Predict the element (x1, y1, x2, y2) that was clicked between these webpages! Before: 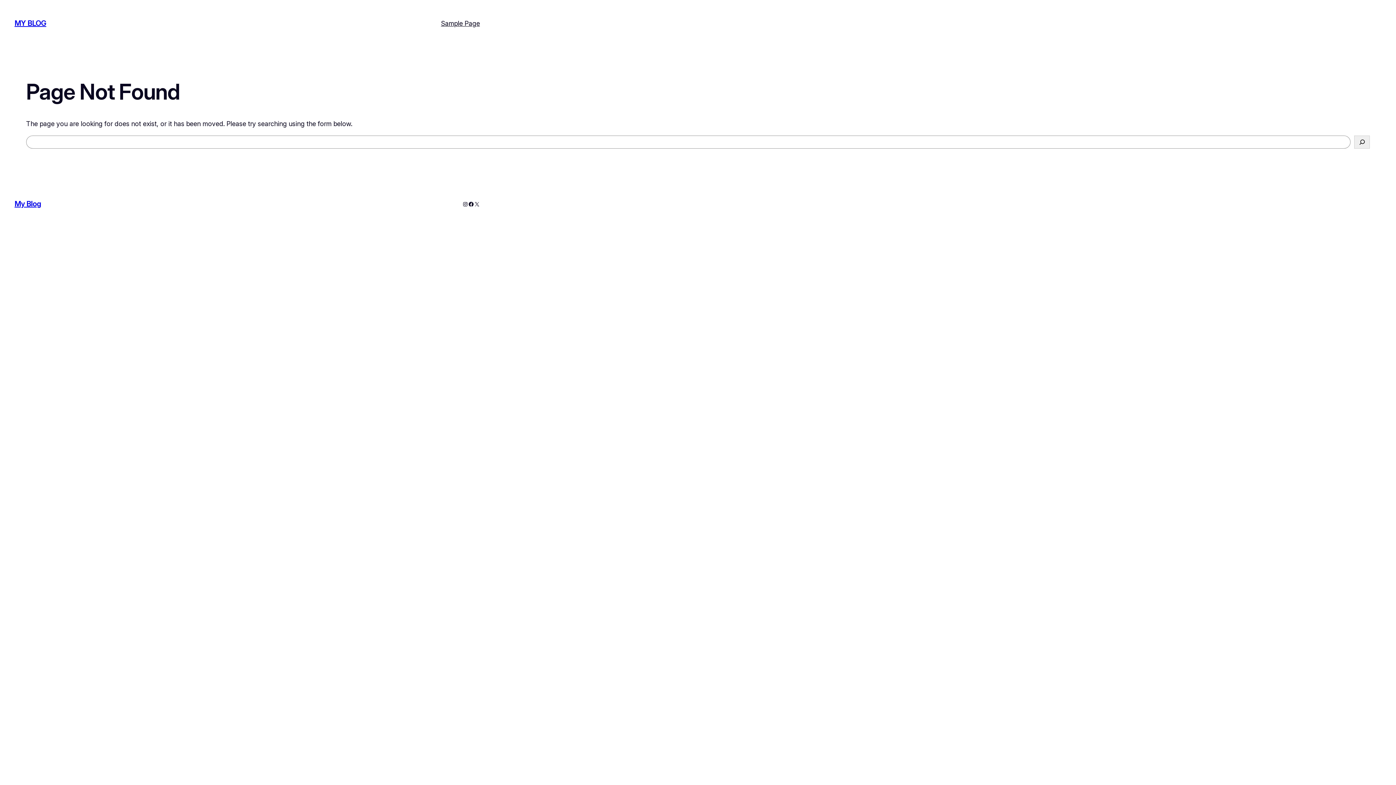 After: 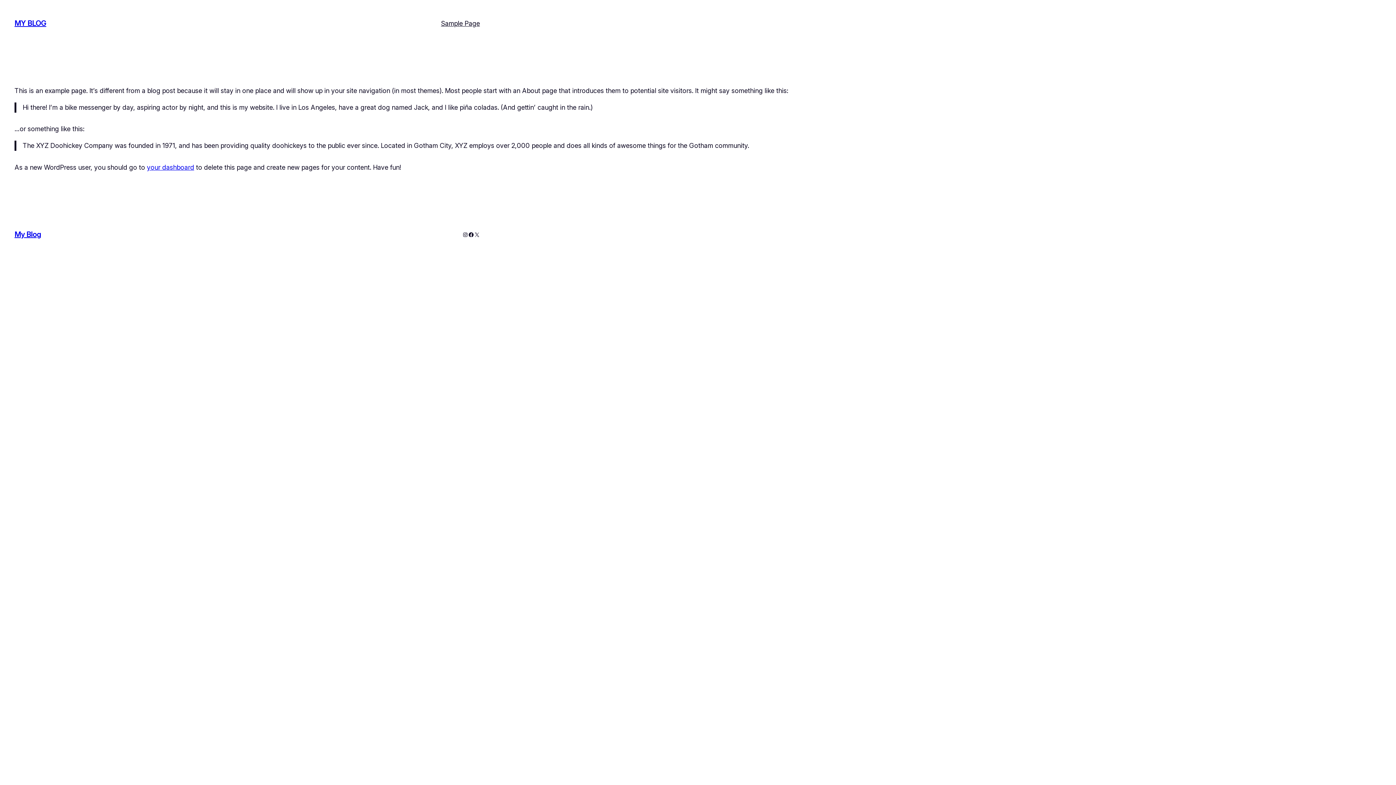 Action: bbox: (441, 18, 480, 28) label: Sample Page